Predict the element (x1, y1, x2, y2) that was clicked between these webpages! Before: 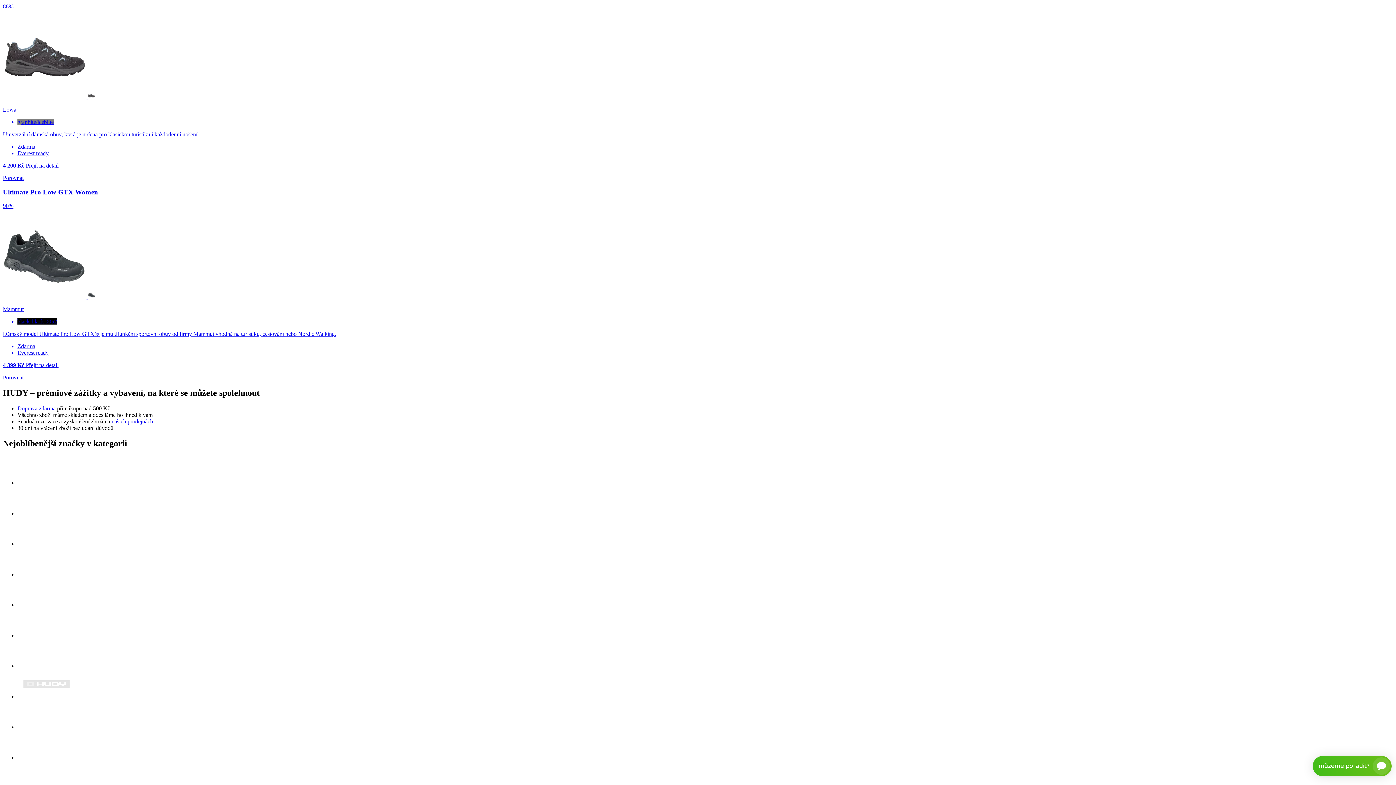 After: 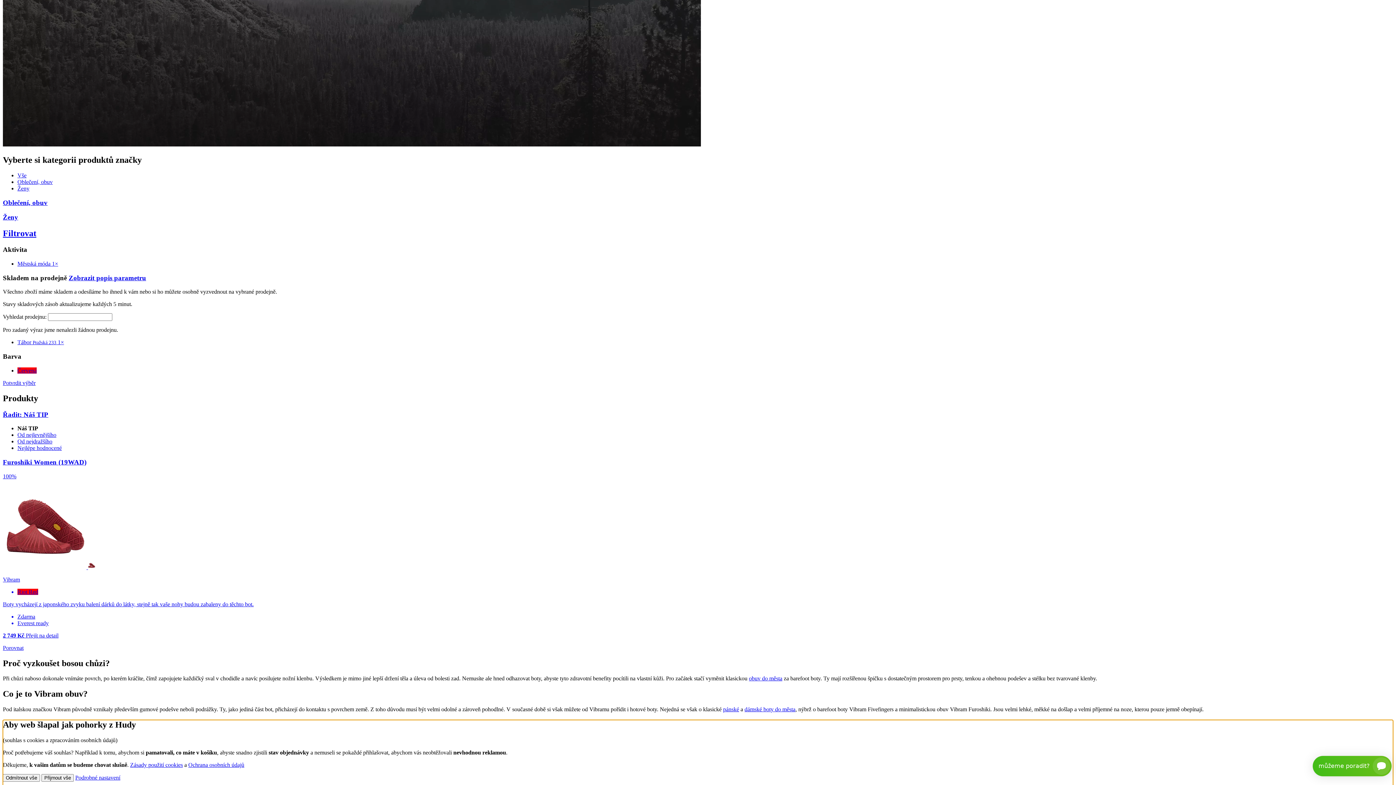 Action: bbox: (17, 754, 75, 761)